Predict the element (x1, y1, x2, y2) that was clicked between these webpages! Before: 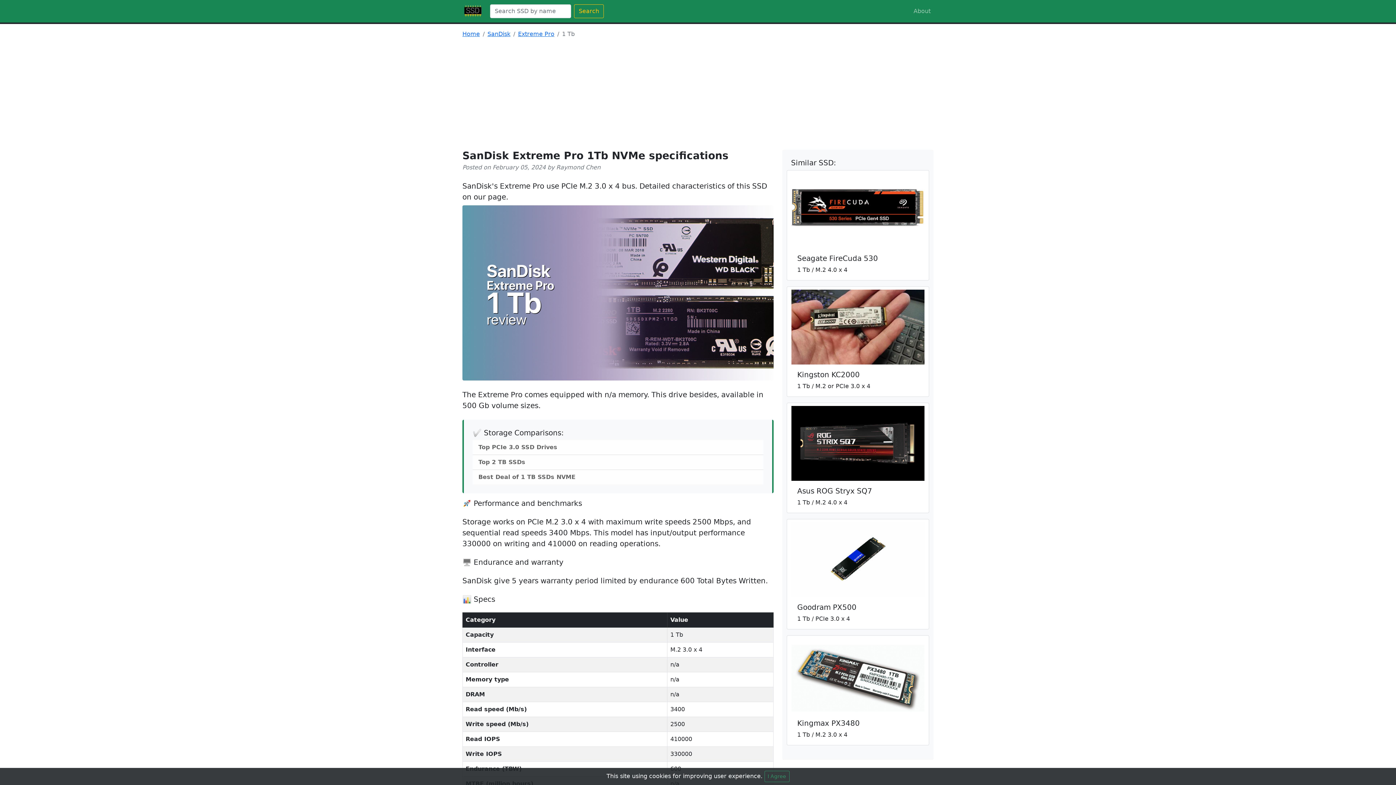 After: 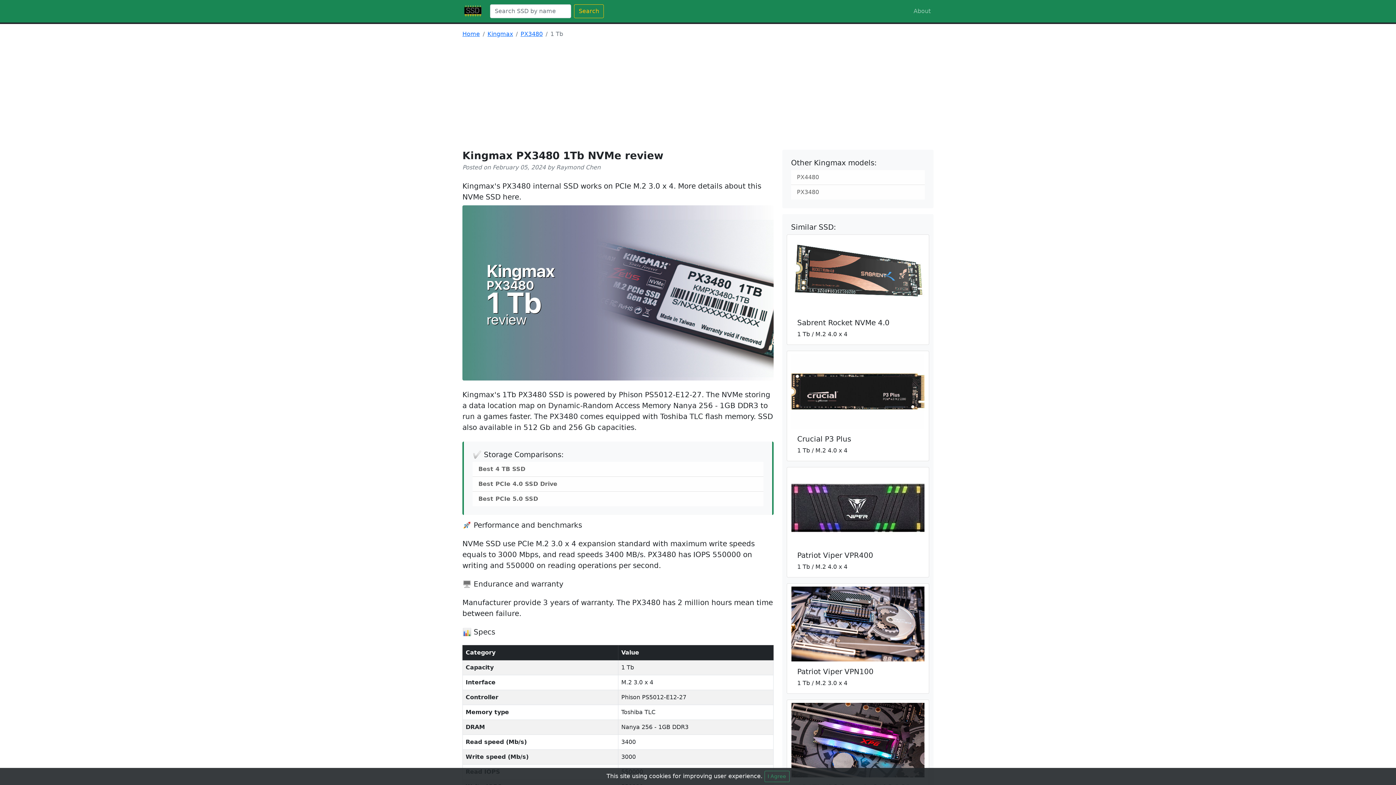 Action: label: Kingmax PX3480 bbox: (797, 719, 860, 728)